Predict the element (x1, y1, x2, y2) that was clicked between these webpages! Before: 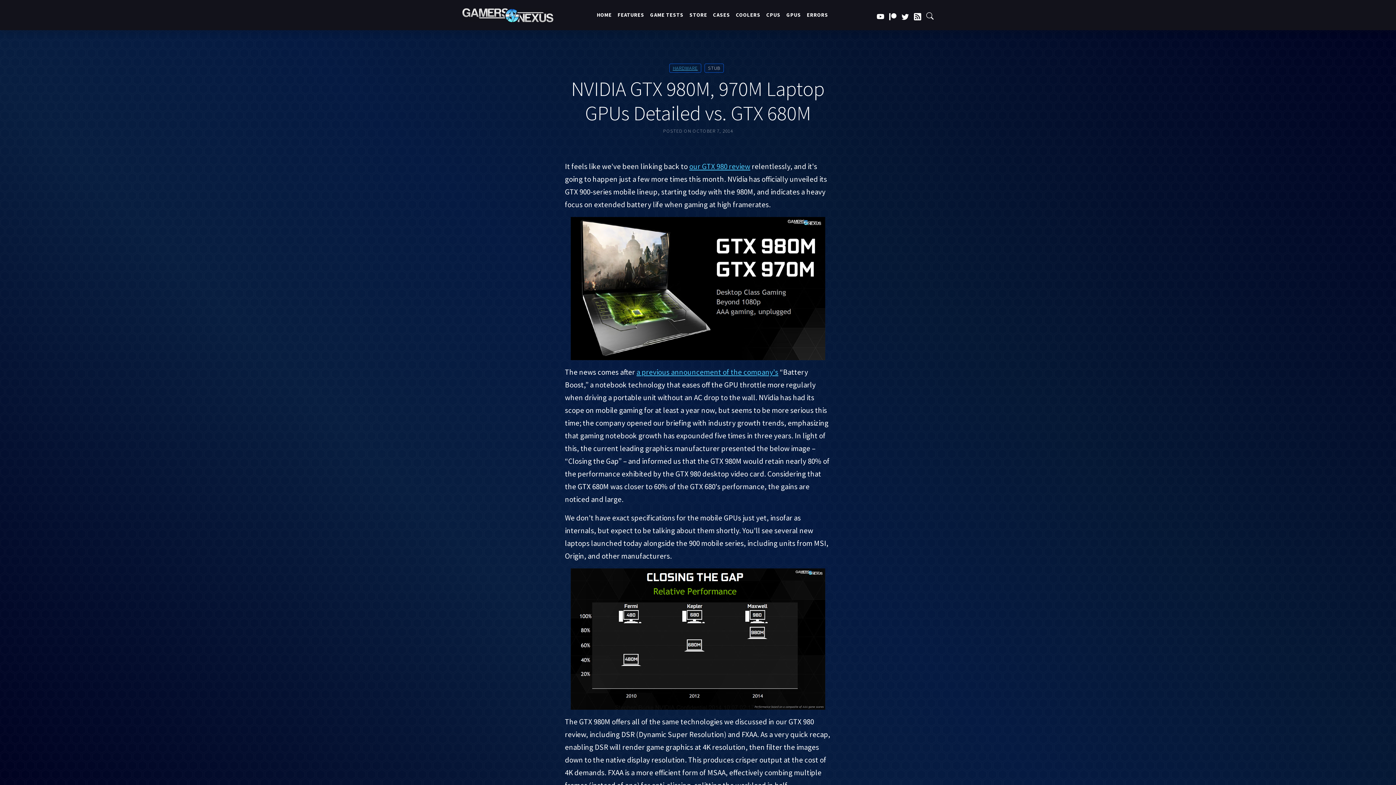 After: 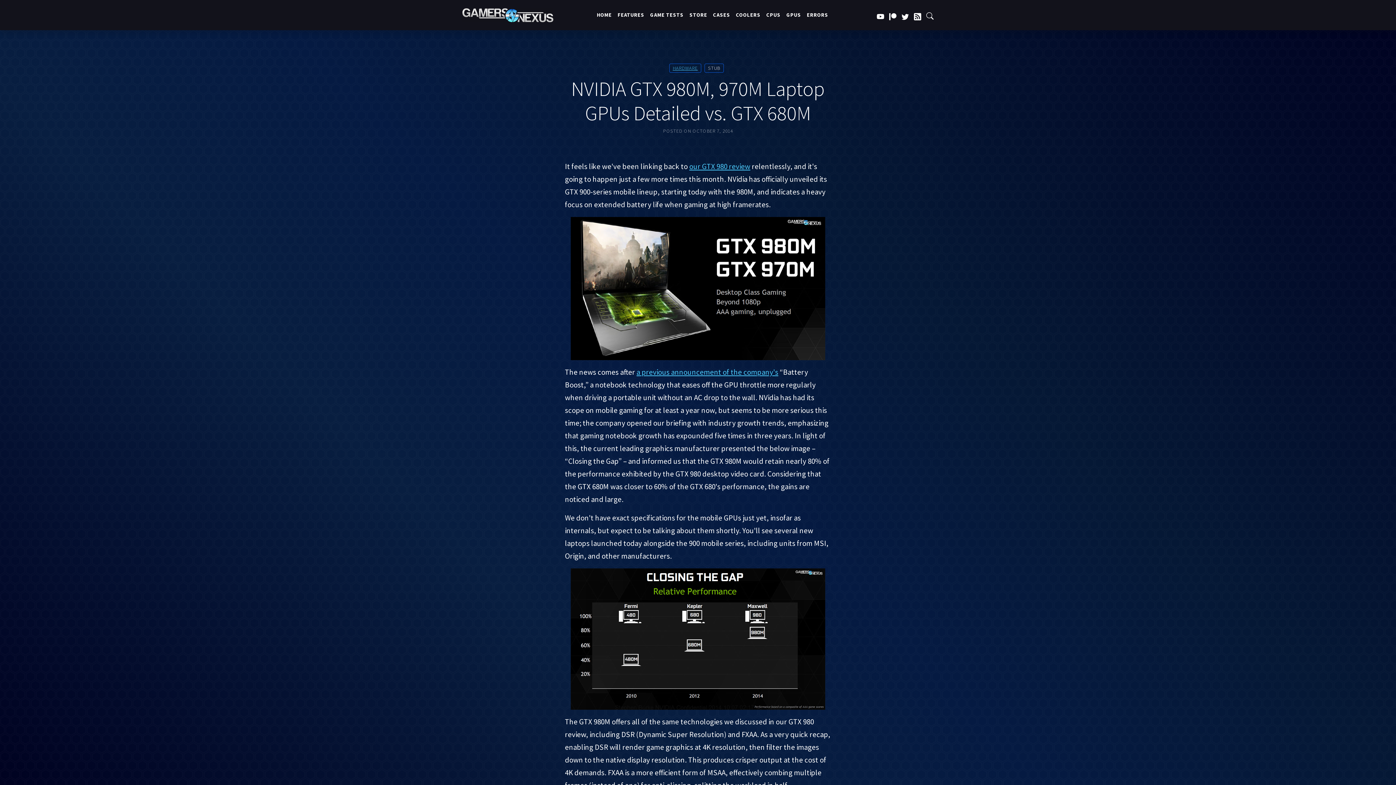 Action: bbox: (565, 568, 831, 710)